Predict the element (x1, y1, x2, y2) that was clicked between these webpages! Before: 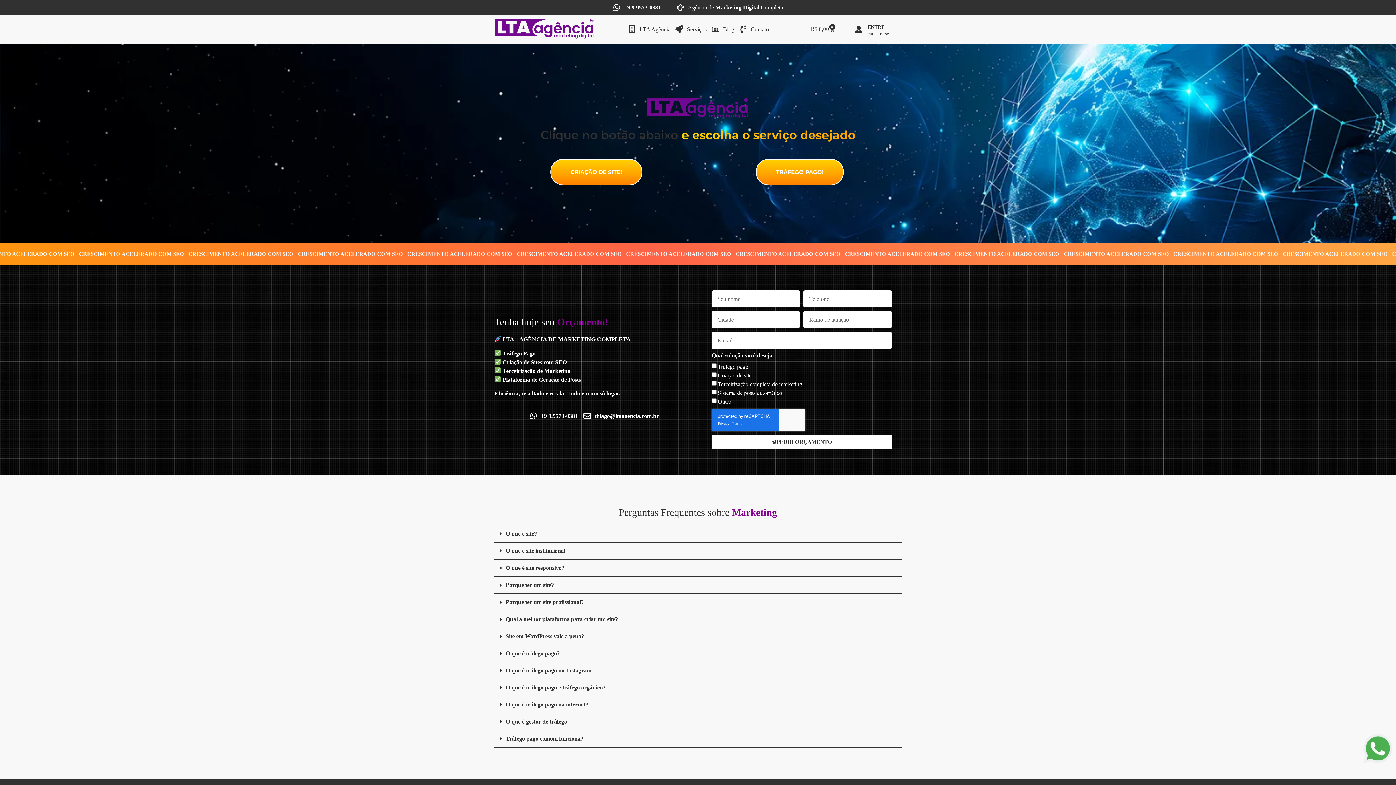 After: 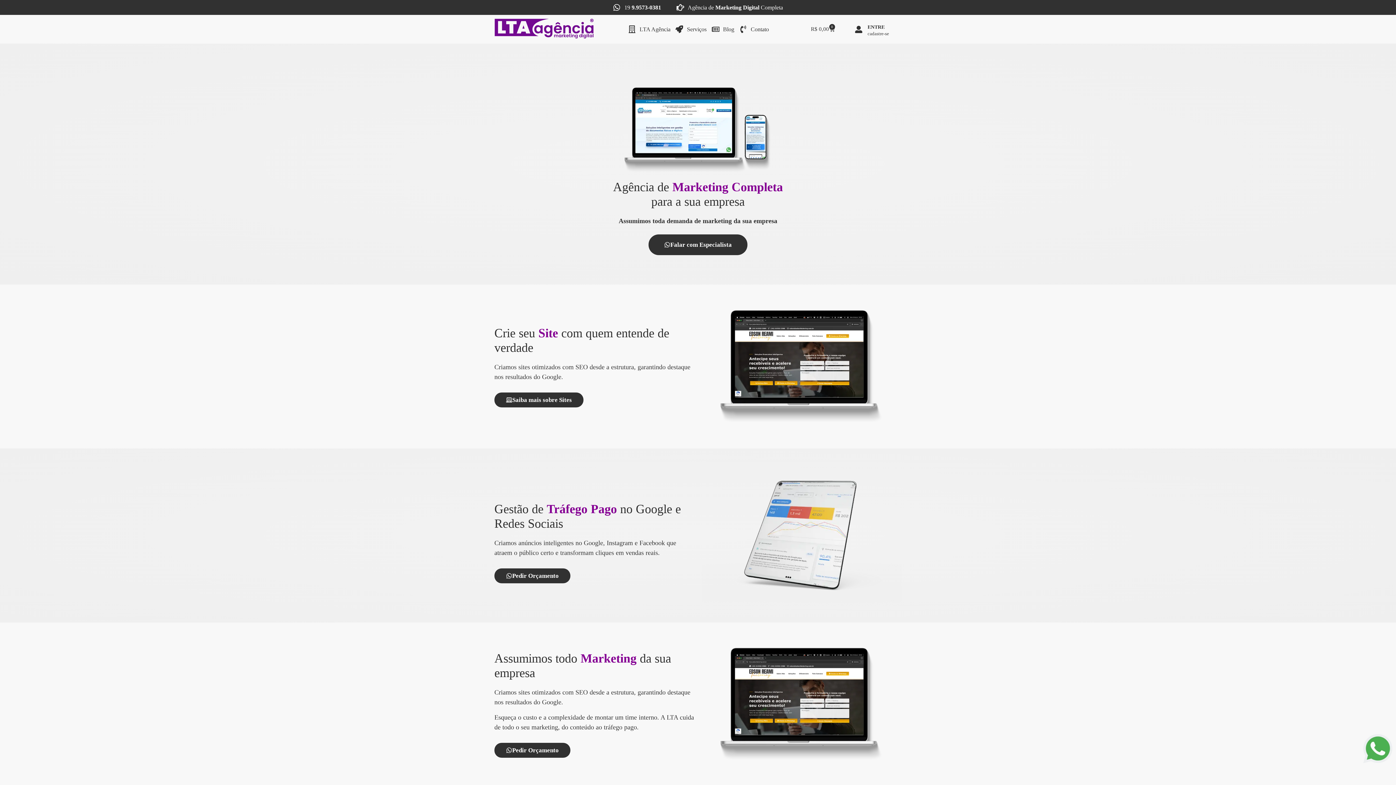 Action: bbox: (494, 18, 595, 40)